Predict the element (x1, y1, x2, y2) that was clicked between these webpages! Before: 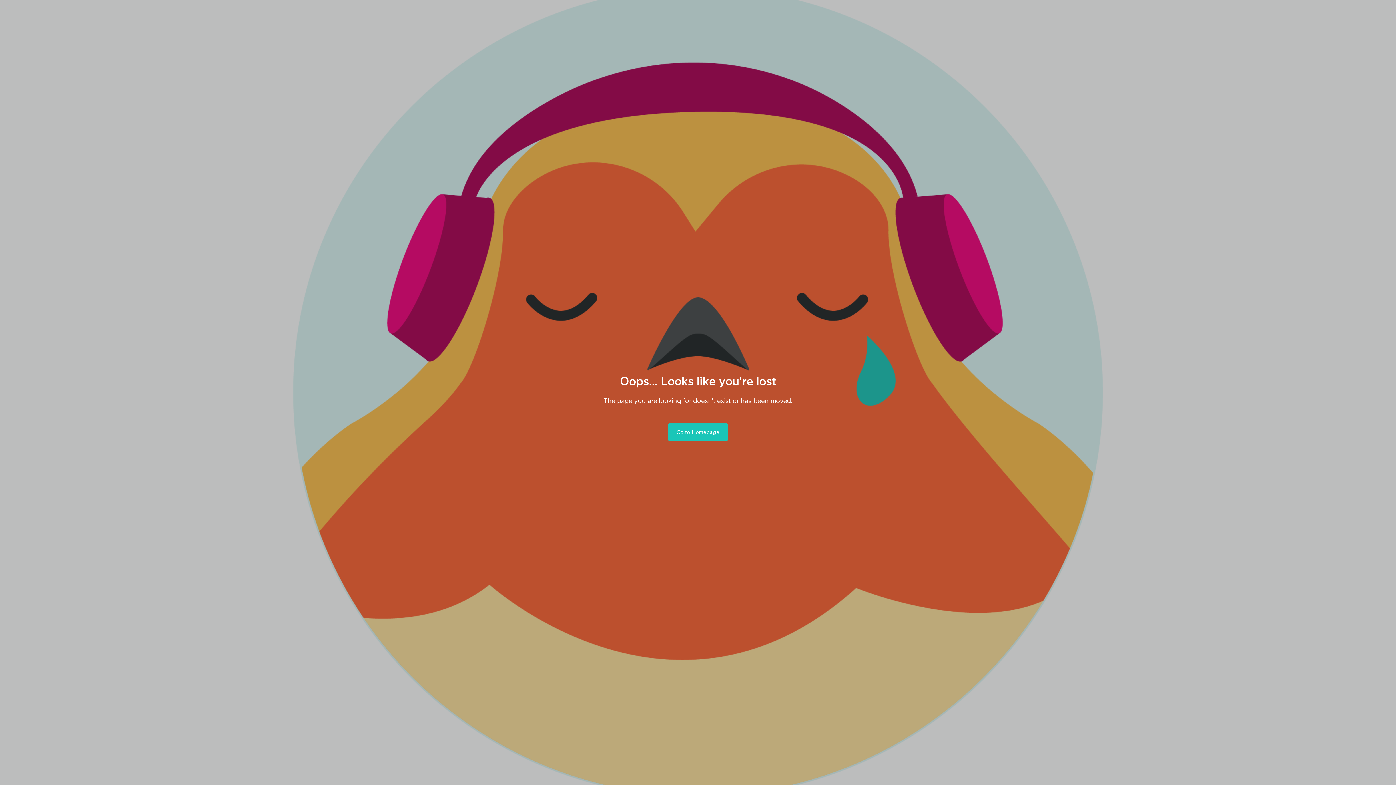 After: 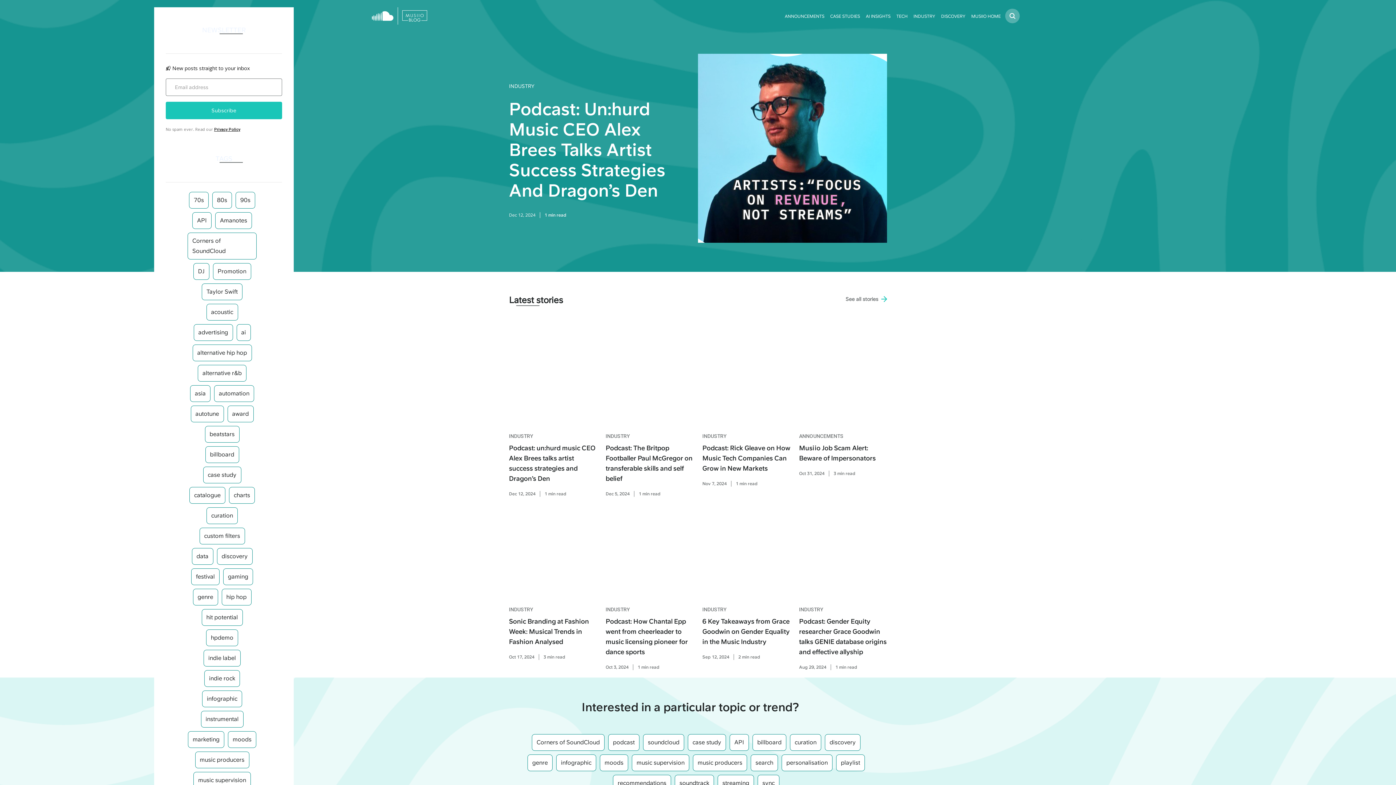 Action: label: Go to Homepage bbox: (668, 423, 728, 441)